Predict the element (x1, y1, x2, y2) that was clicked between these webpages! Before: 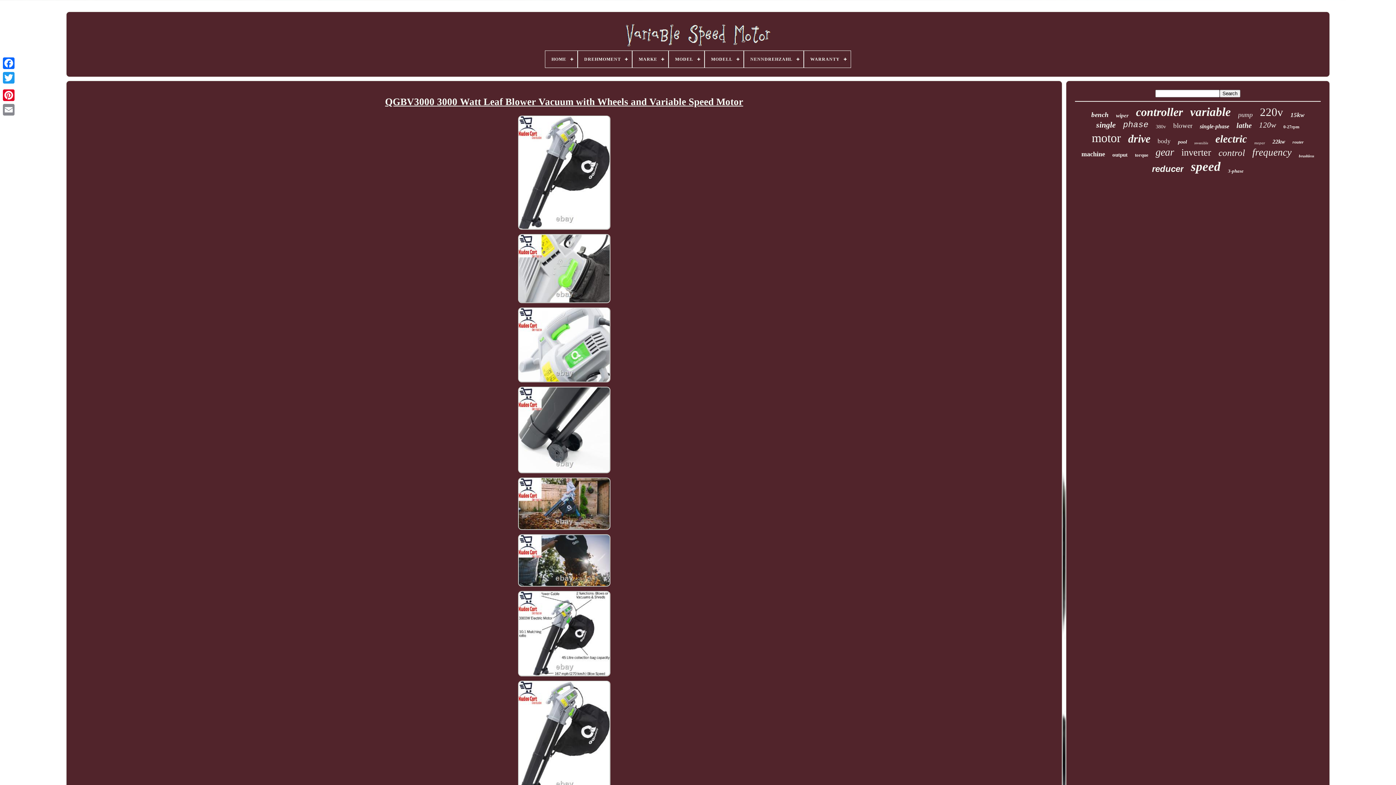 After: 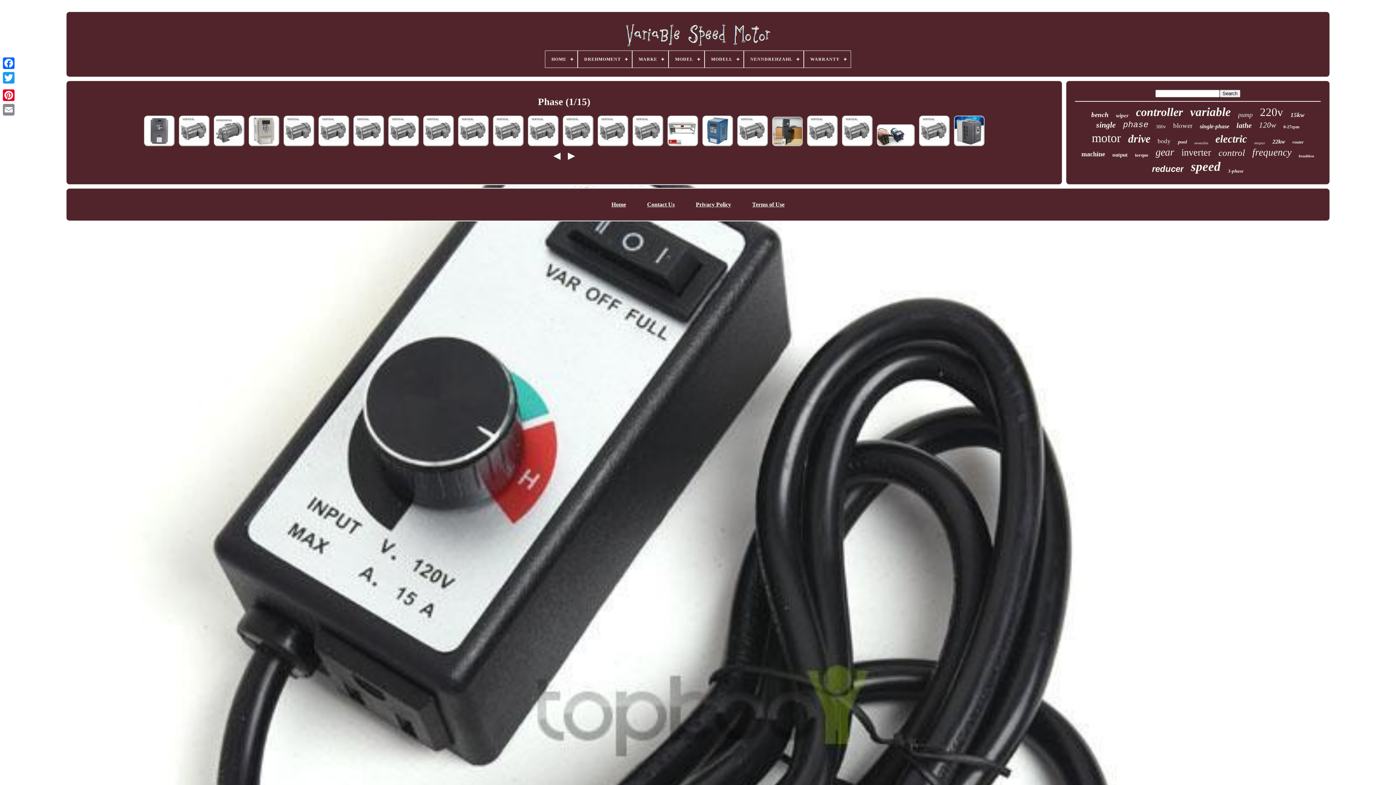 Action: label: phase bbox: (1123, 120, 1148, 129)